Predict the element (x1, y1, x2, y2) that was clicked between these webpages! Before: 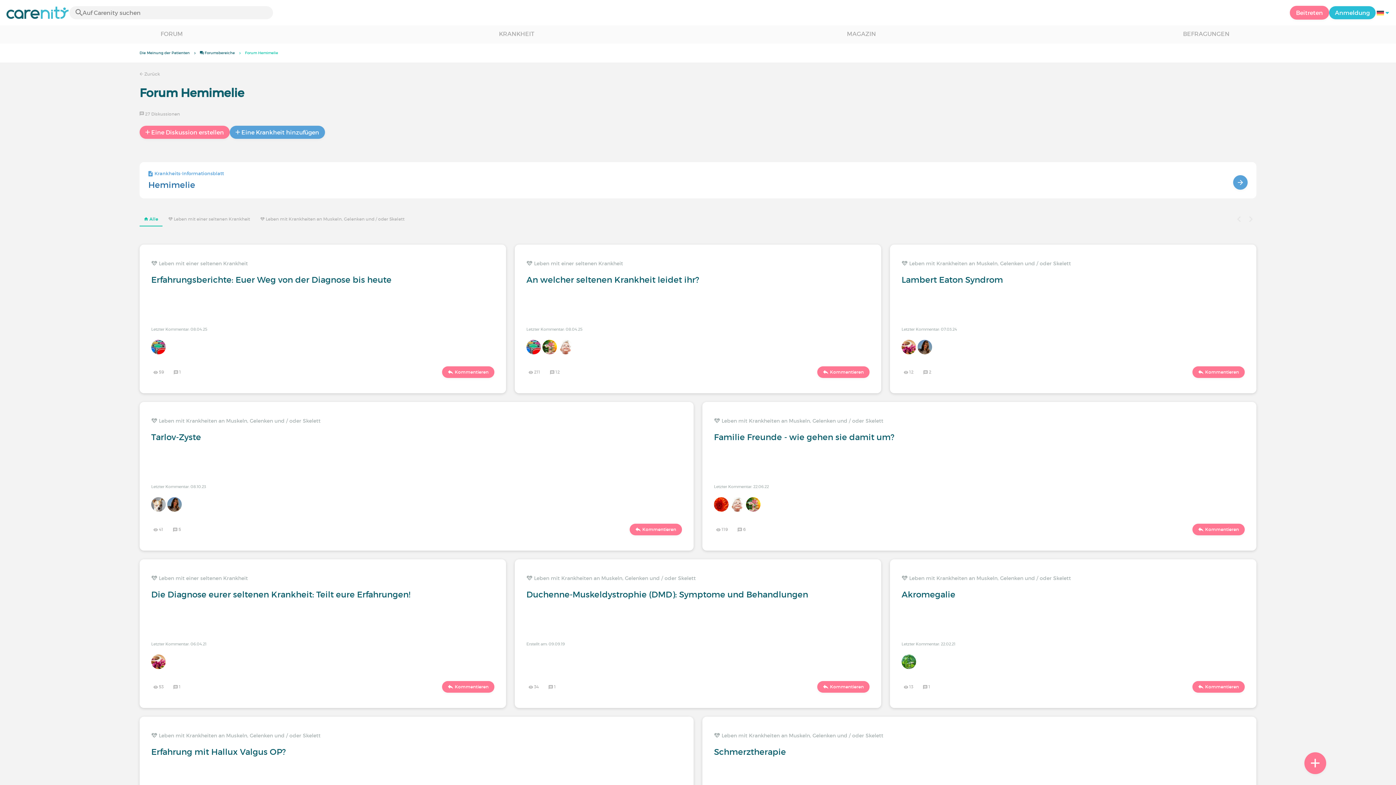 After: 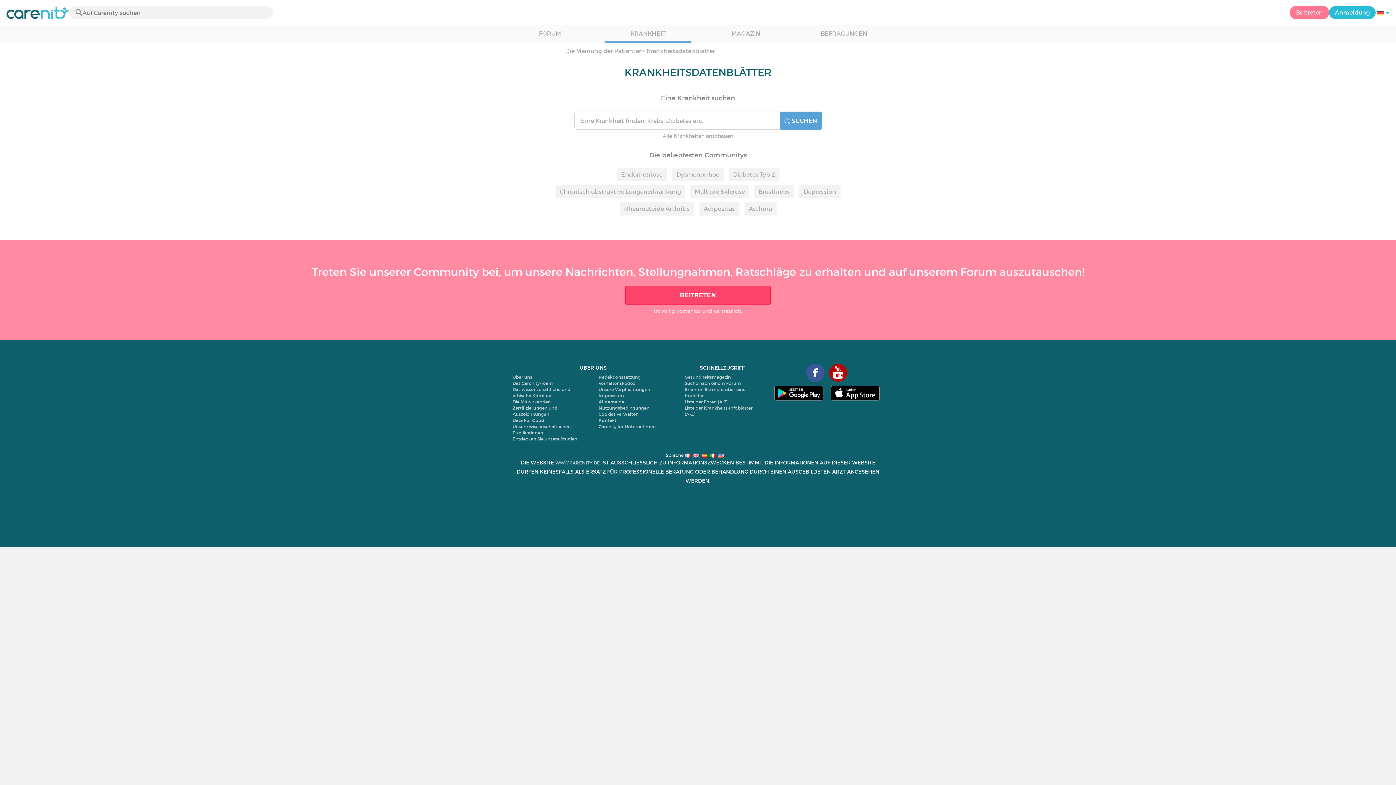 Action: label: KRANKHEIT bbox: (472, 25, 561, 43)